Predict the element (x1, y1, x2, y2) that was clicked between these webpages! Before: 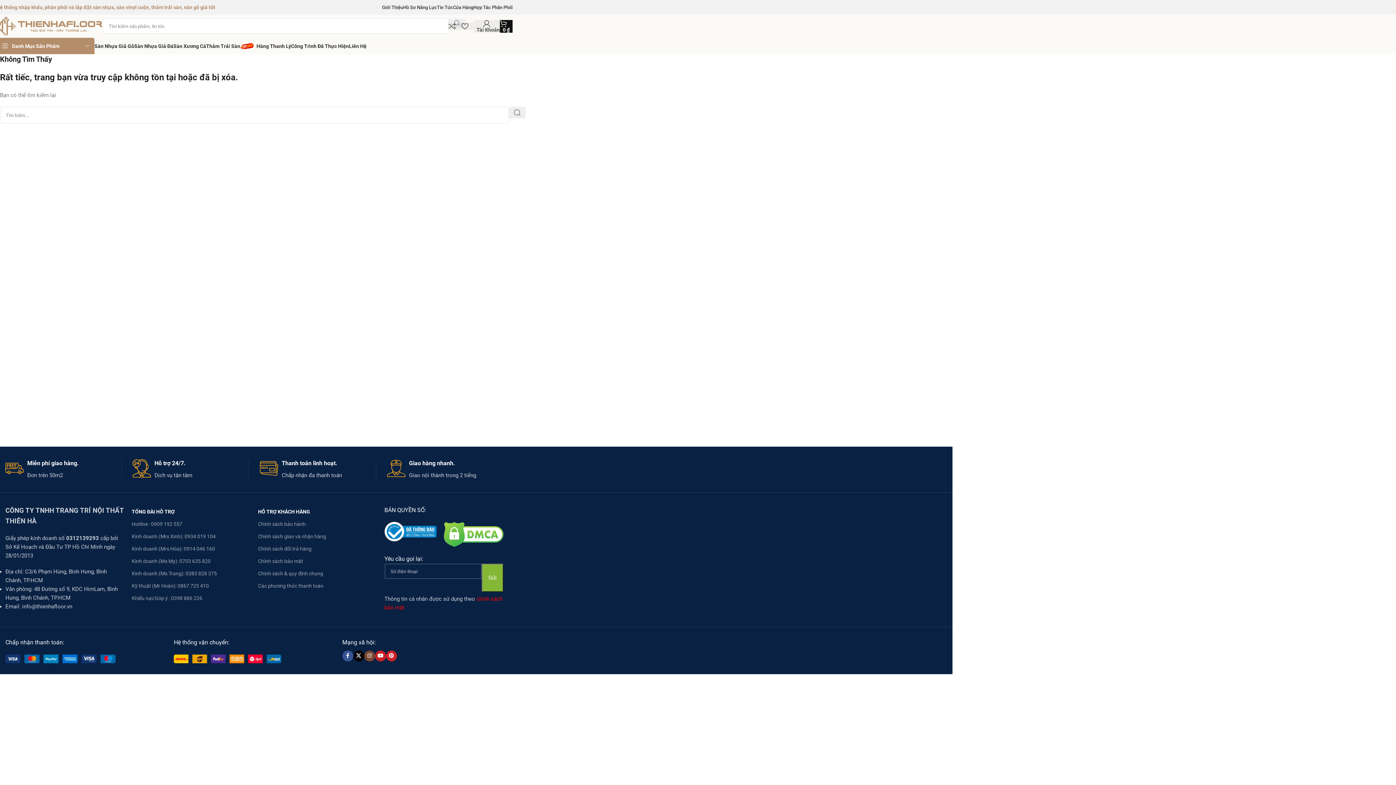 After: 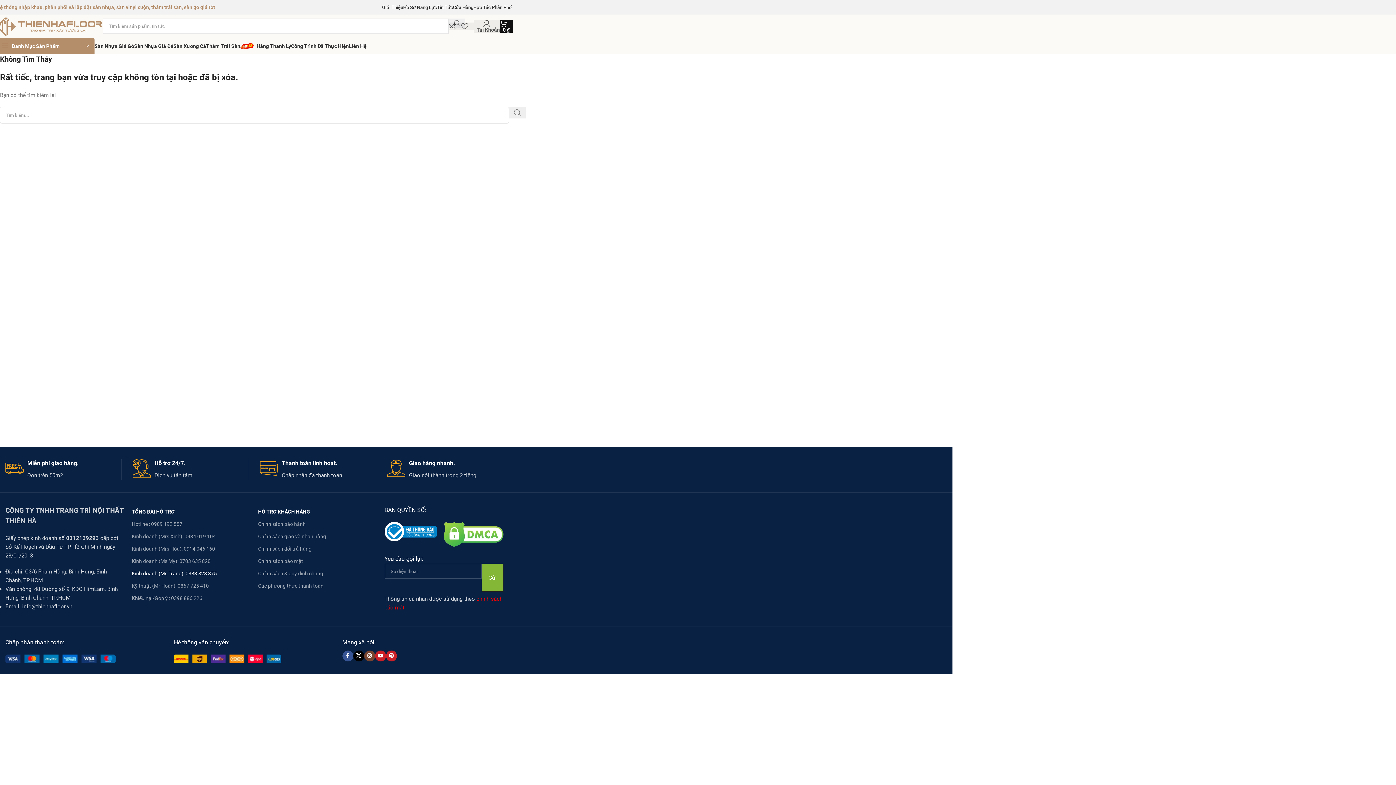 Action: bbox: (131, 567, 250, 580) label: Kinh doanh (Ms Trang): 0383 828 375